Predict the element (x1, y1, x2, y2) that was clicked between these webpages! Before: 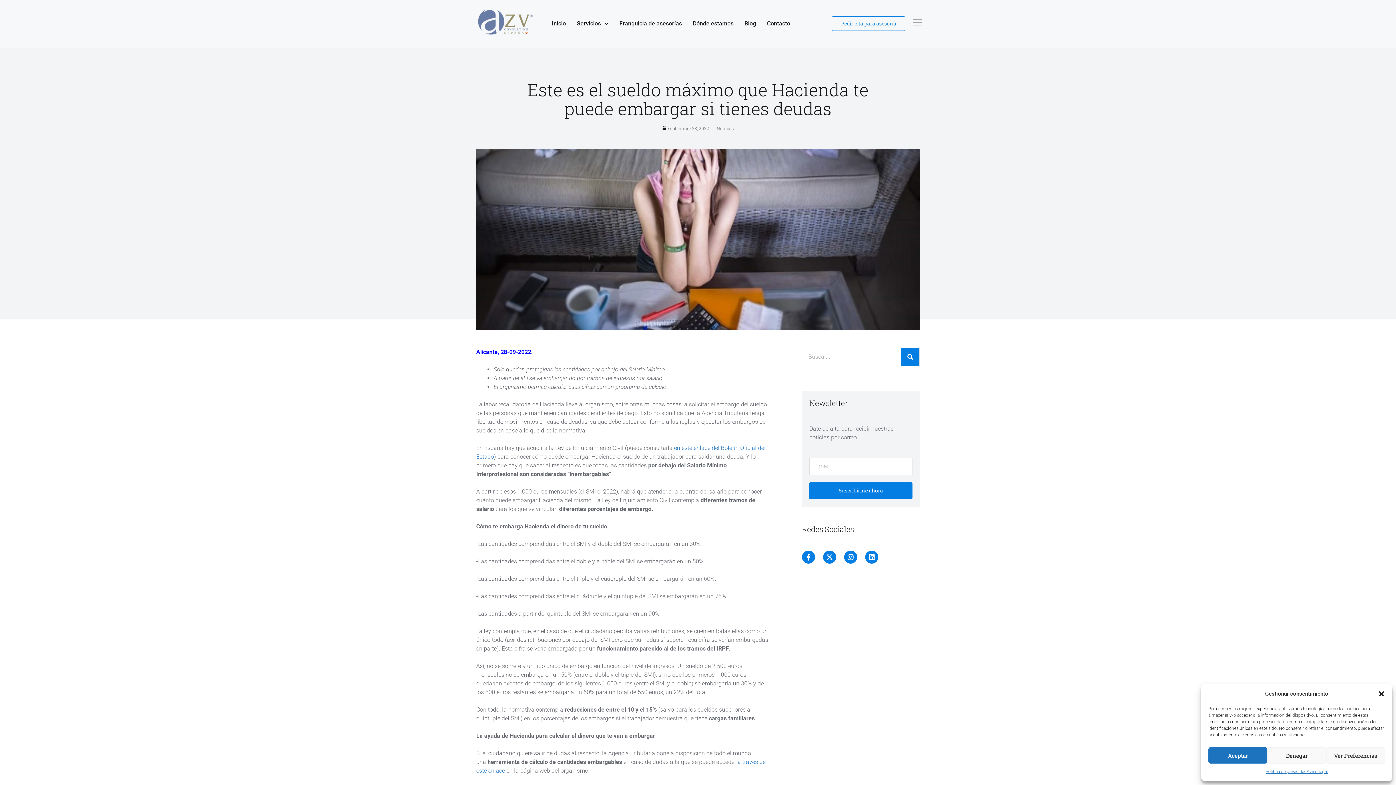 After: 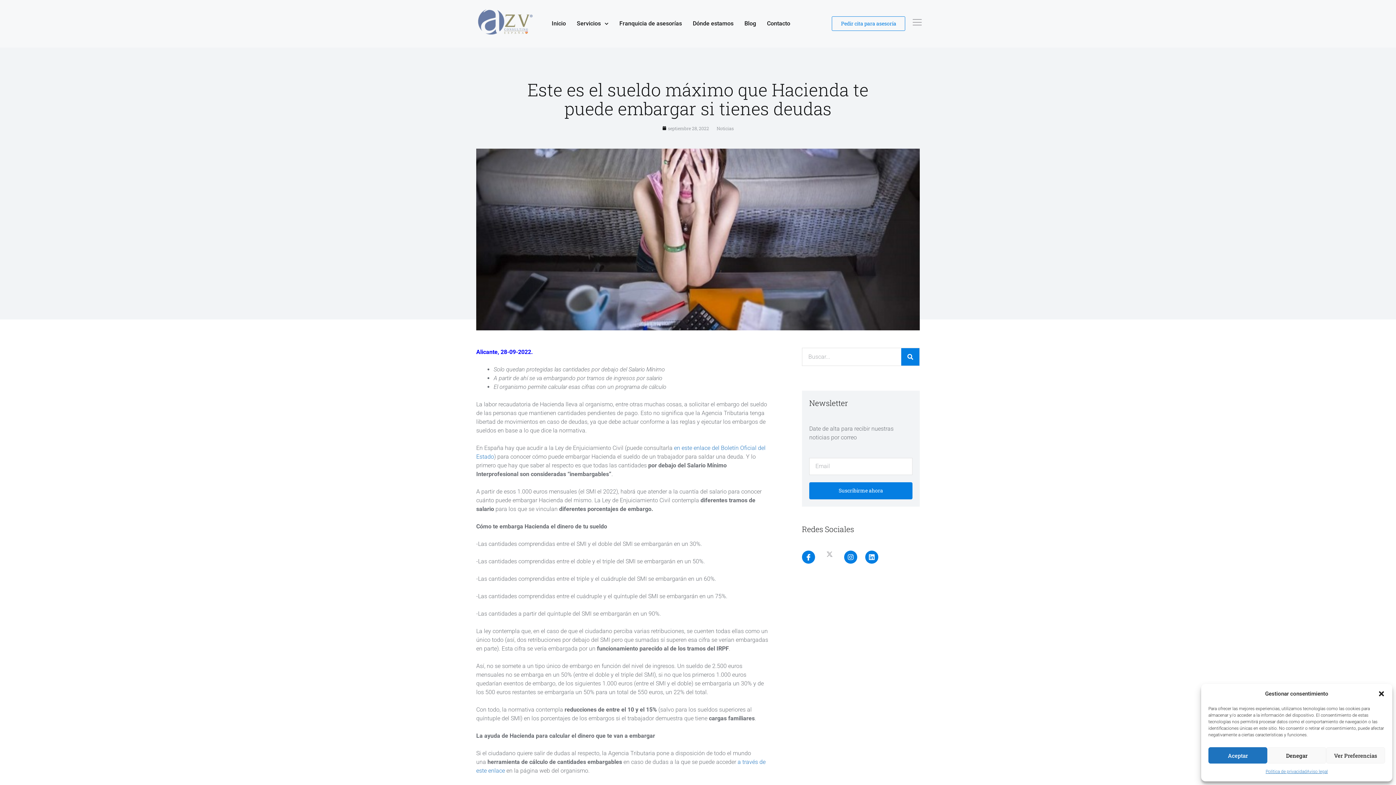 Action: label: X-twitter bbox: (823, 550, 836, 563)